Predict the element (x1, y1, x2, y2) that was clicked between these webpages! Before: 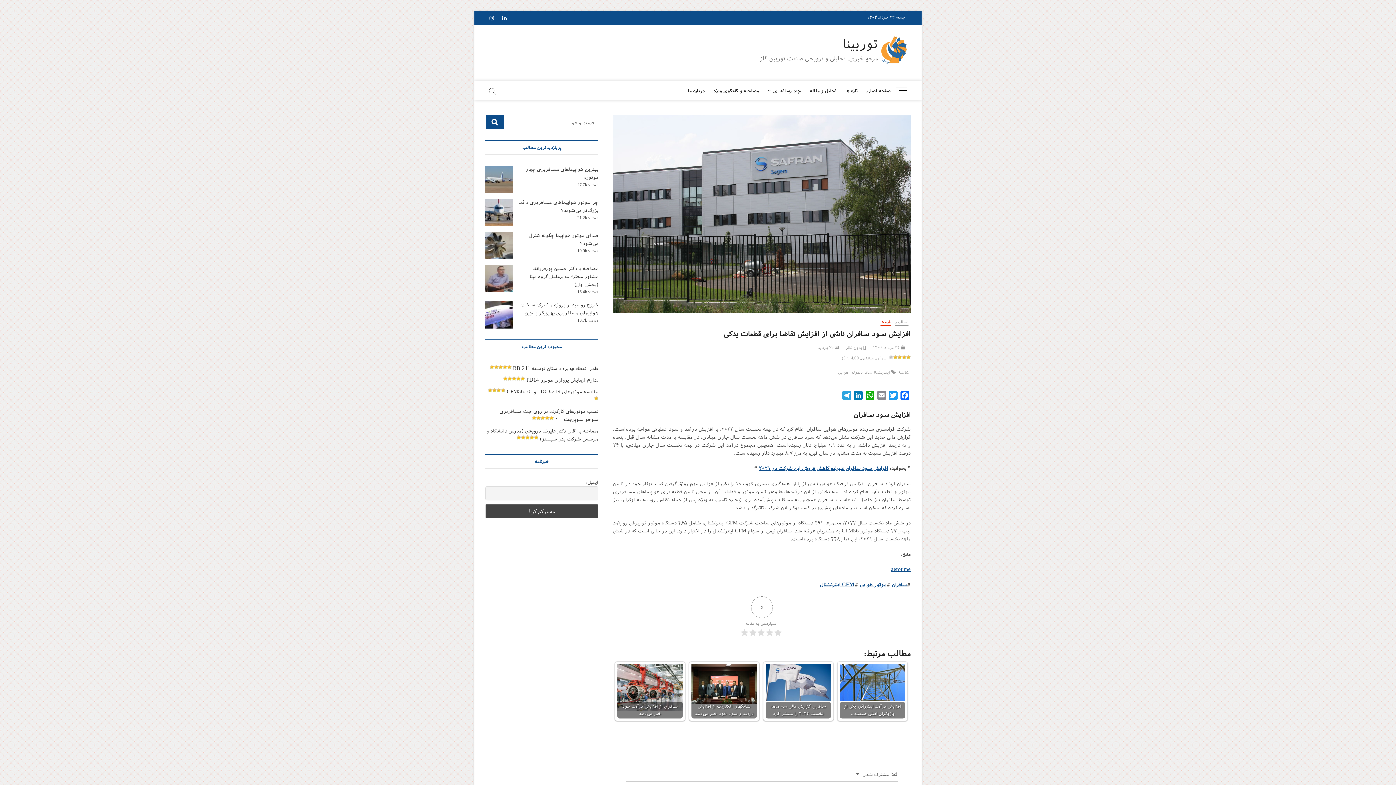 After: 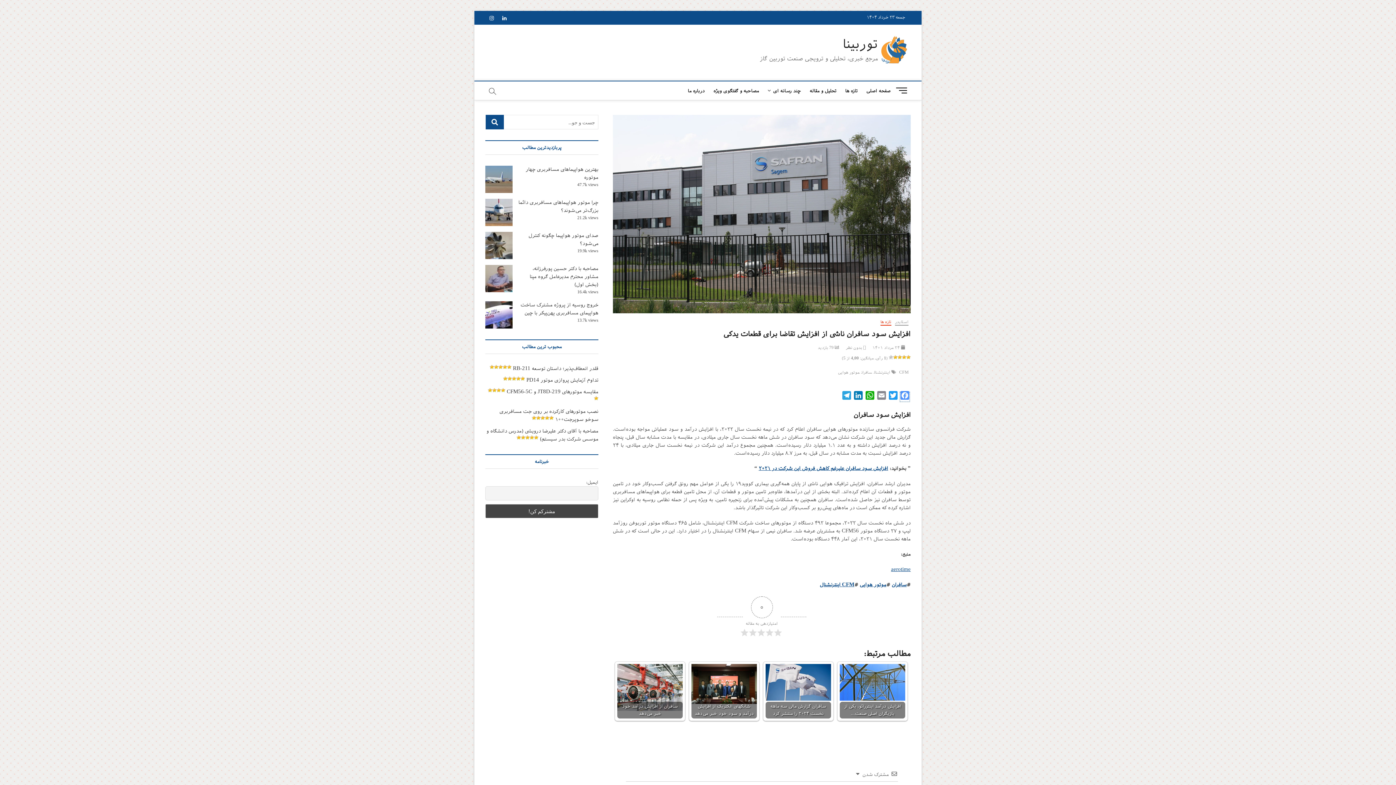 Action: bbox: (899, 391, 910, 402) label: Facebook